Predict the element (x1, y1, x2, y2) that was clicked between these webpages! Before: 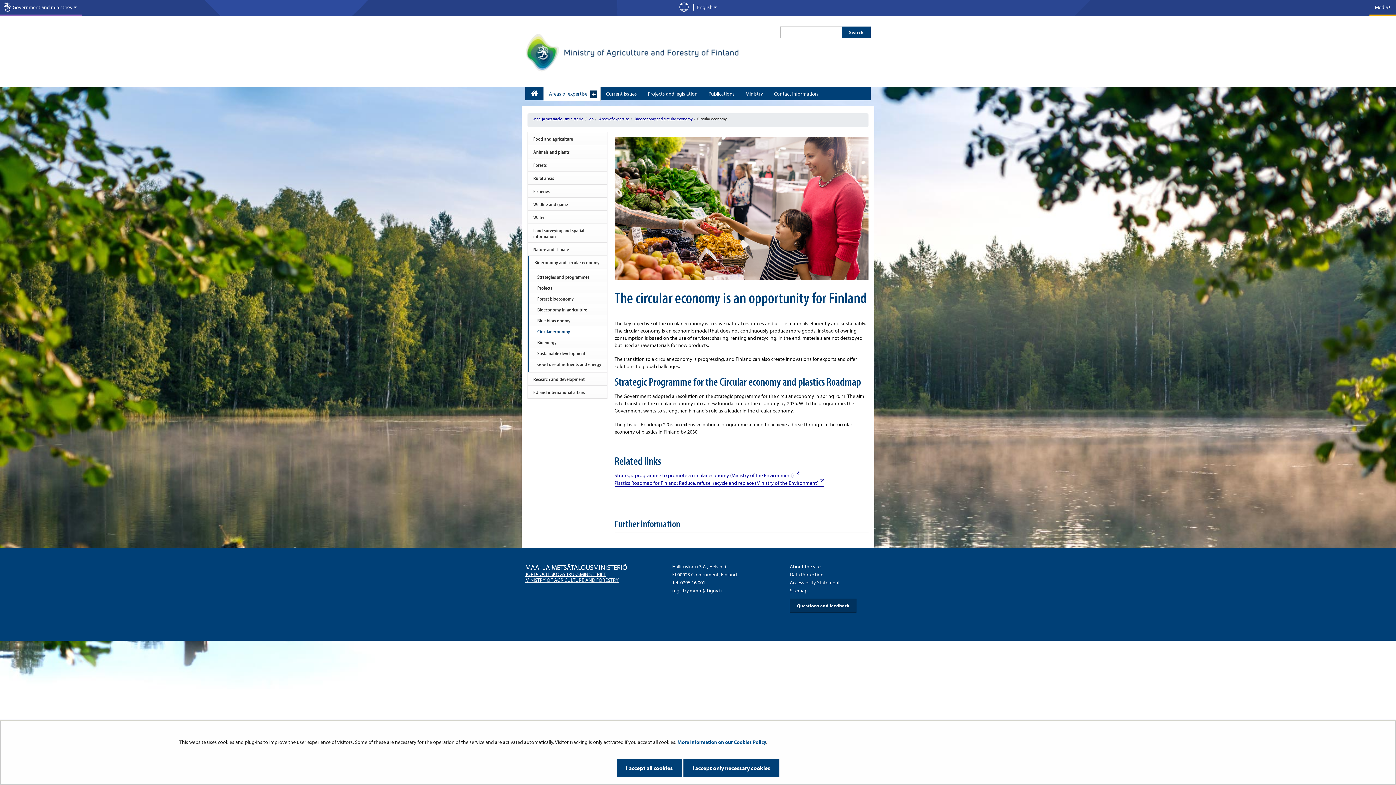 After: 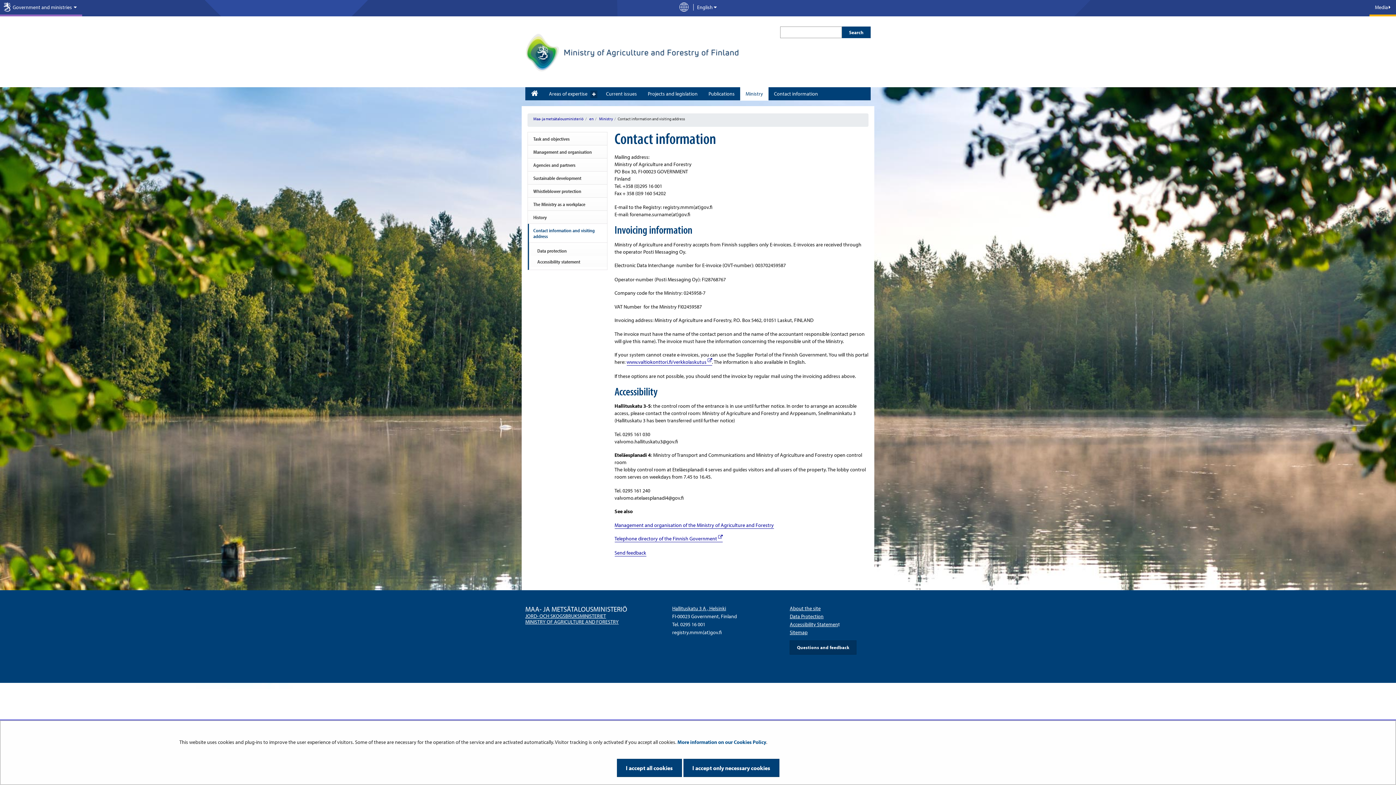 Action: bbox: (768, 87, 823, 100) label: Contact information